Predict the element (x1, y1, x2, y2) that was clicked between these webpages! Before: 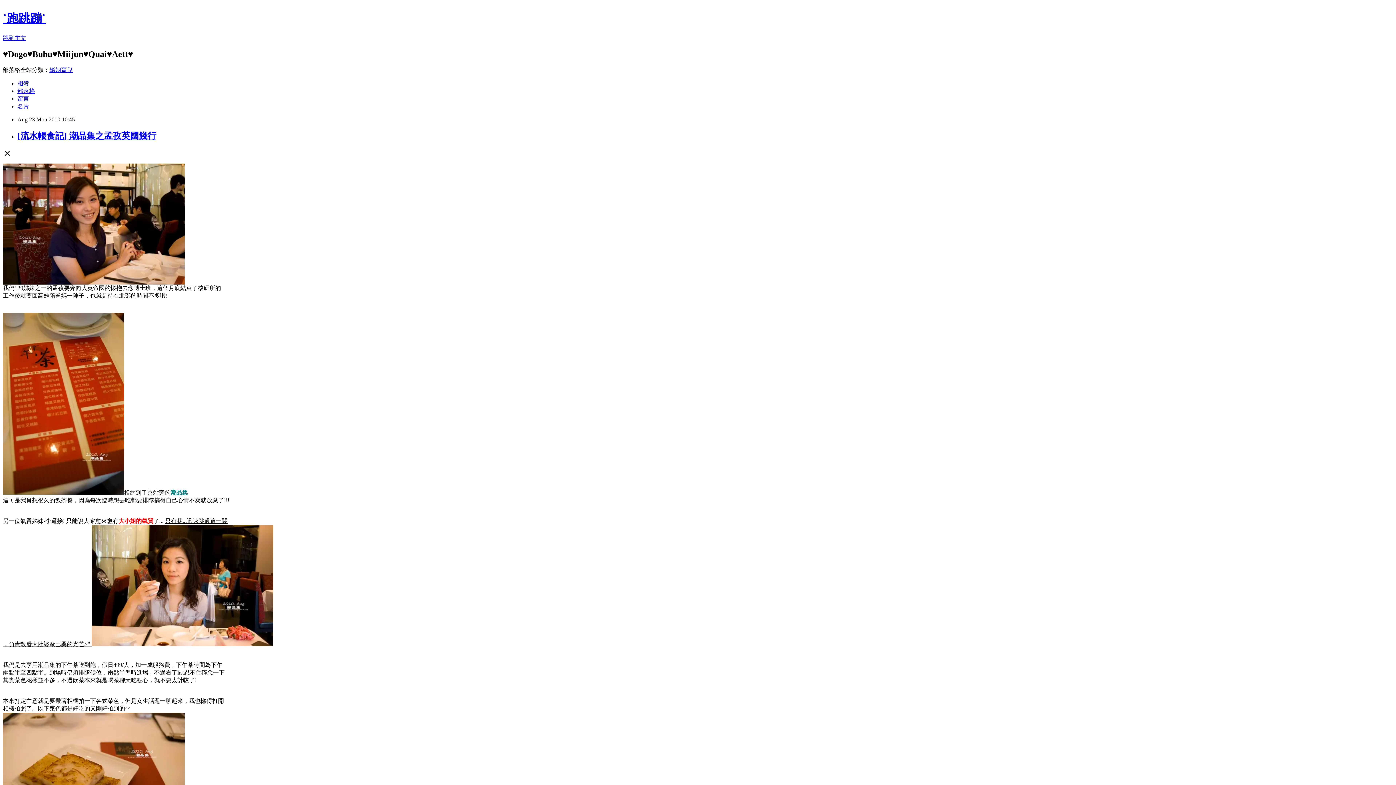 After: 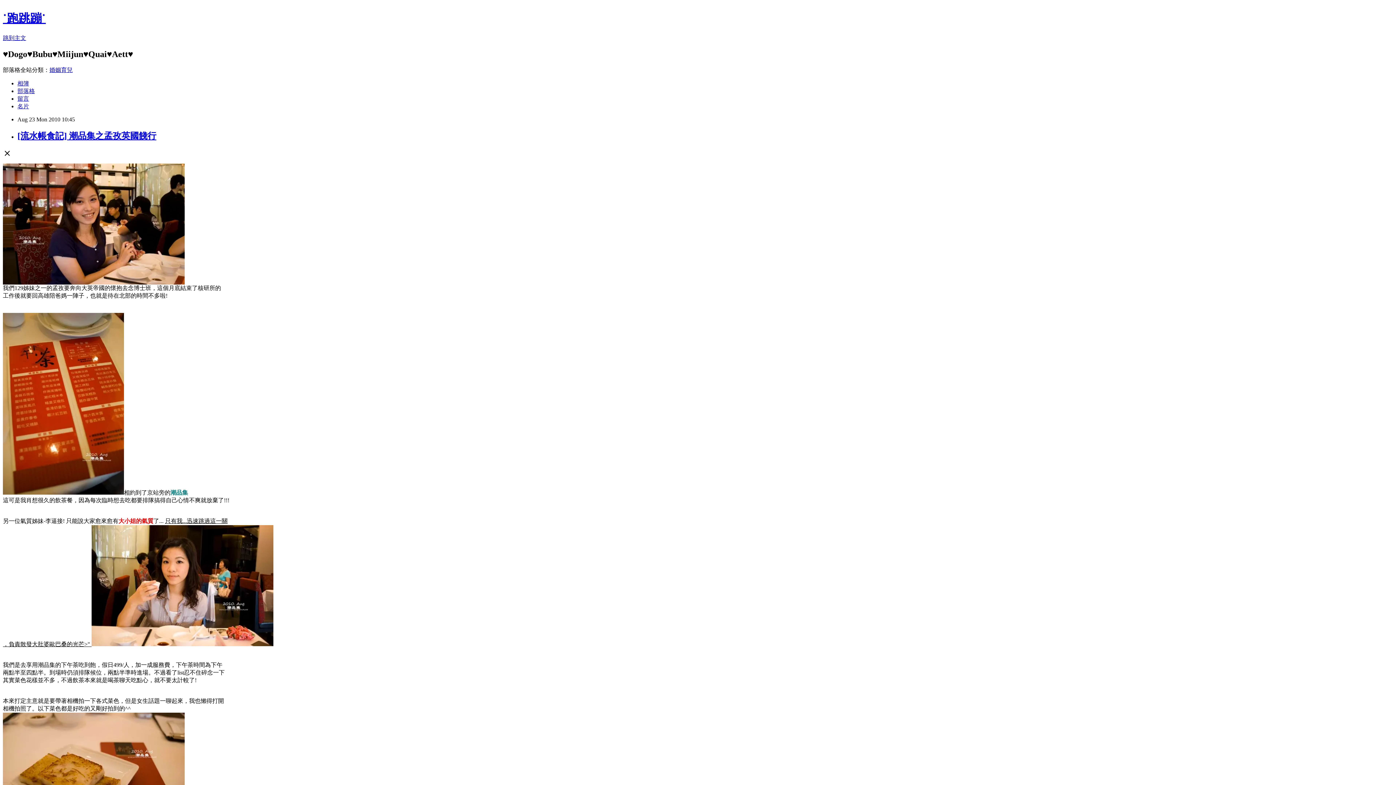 Action: bbox: (49, 66, 72, 72) label: 婚姻育兒